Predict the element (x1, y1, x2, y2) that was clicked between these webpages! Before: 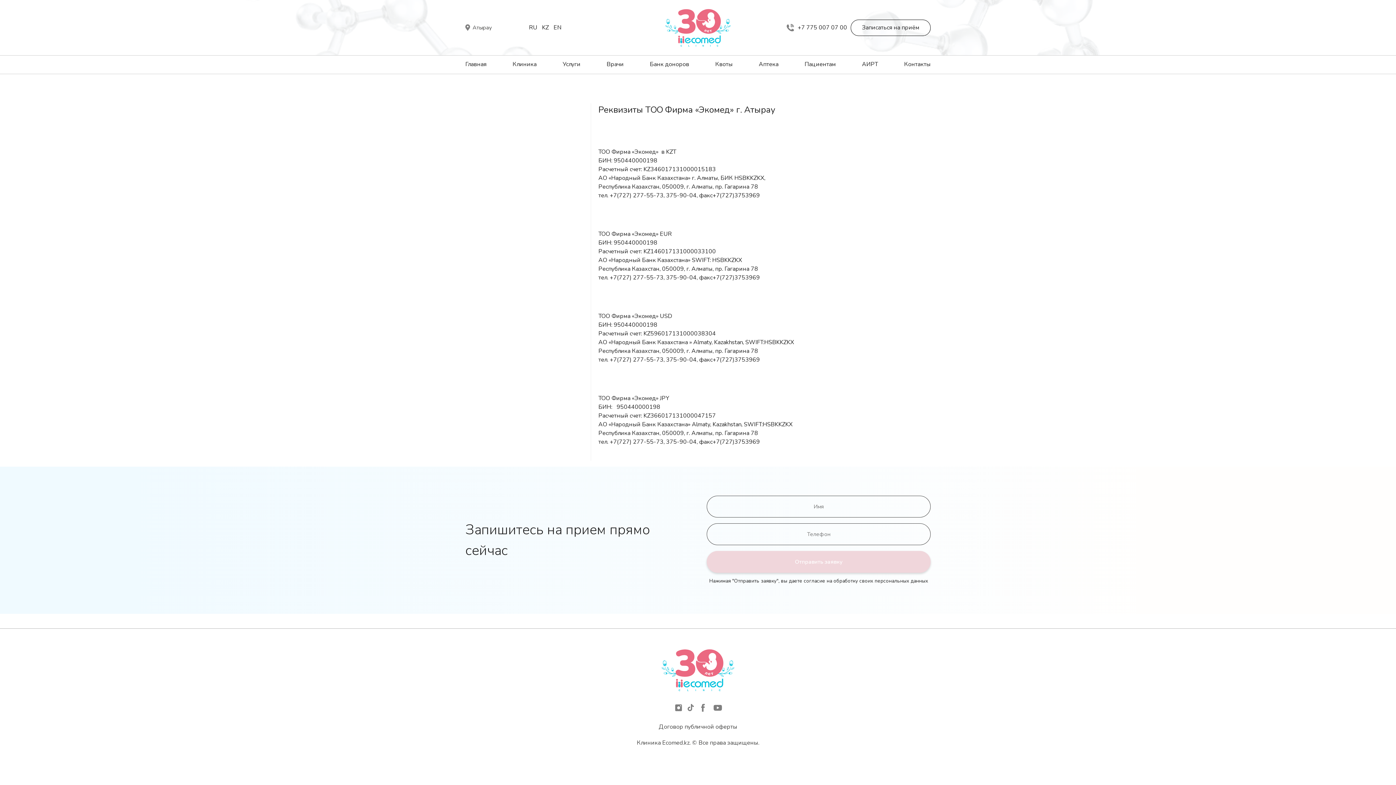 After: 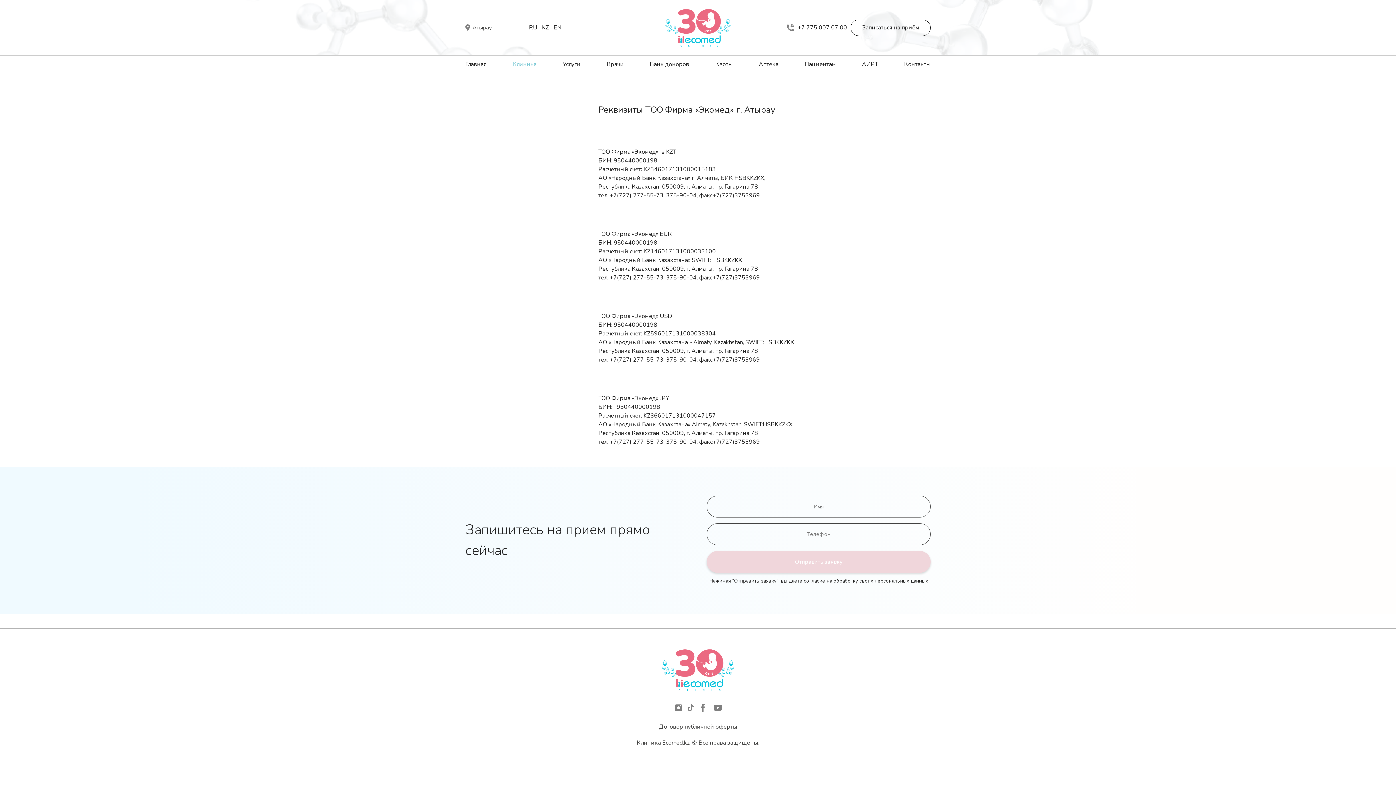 Action: label: Клиника bbox: (512, 55, 536, 73)